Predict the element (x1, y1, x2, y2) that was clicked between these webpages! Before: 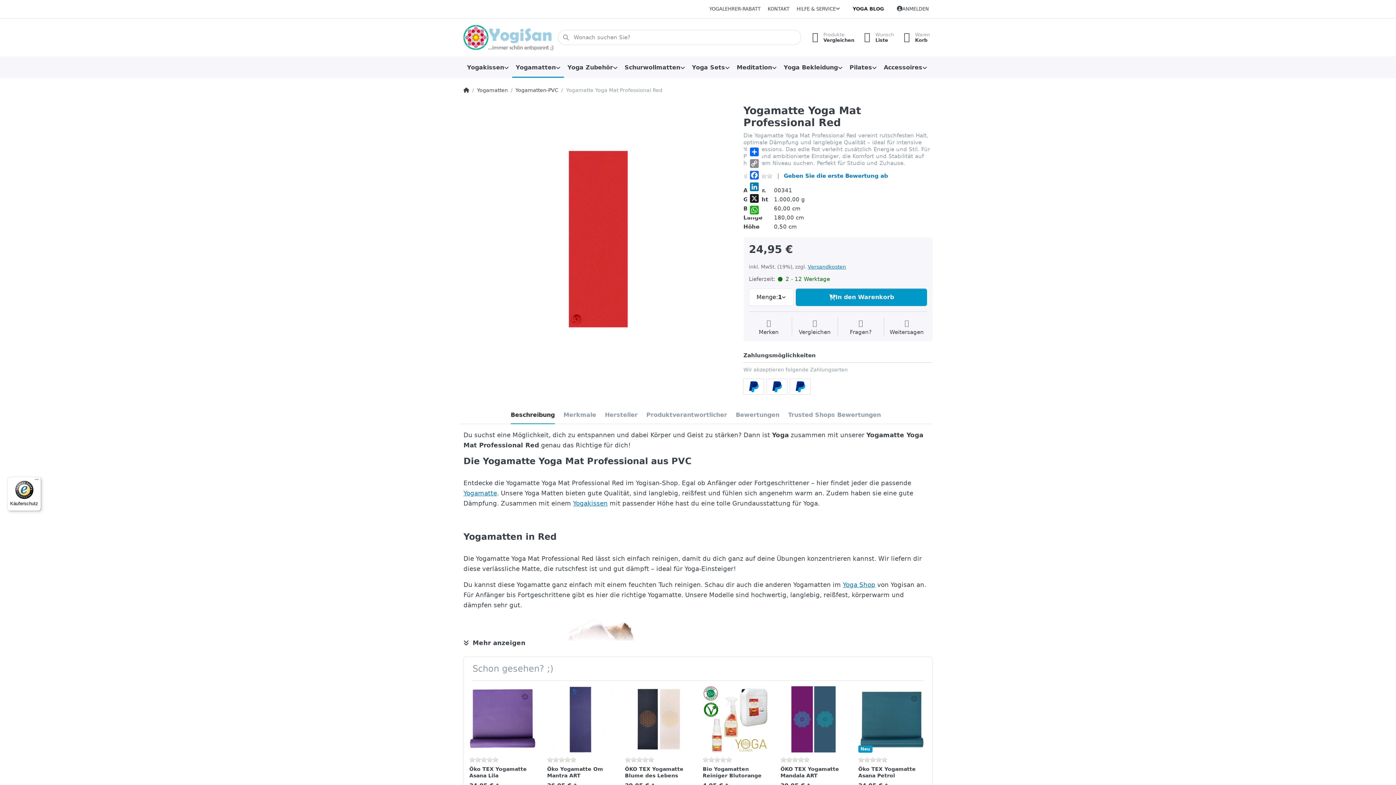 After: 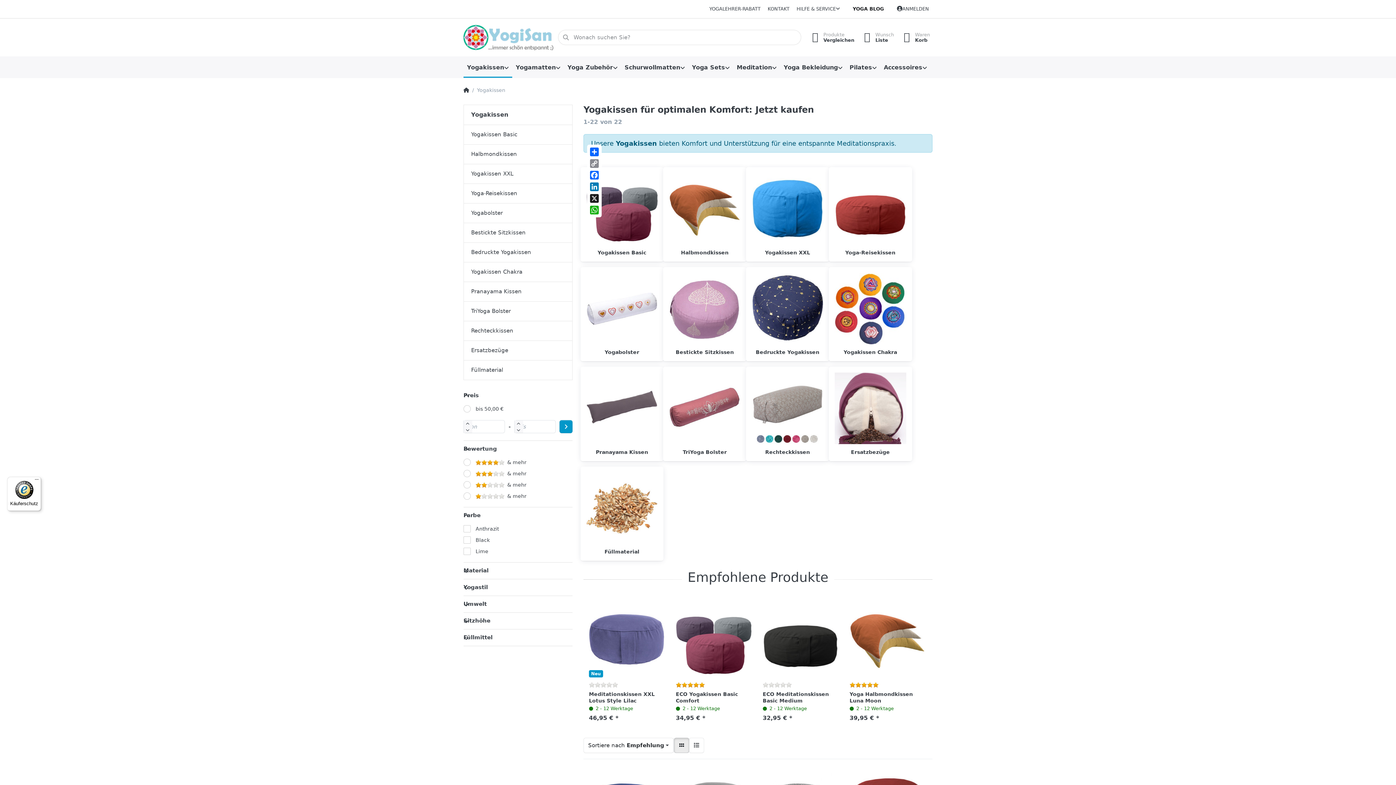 Action: label: Yogakissen bbox: (573, 499, 607, 507)